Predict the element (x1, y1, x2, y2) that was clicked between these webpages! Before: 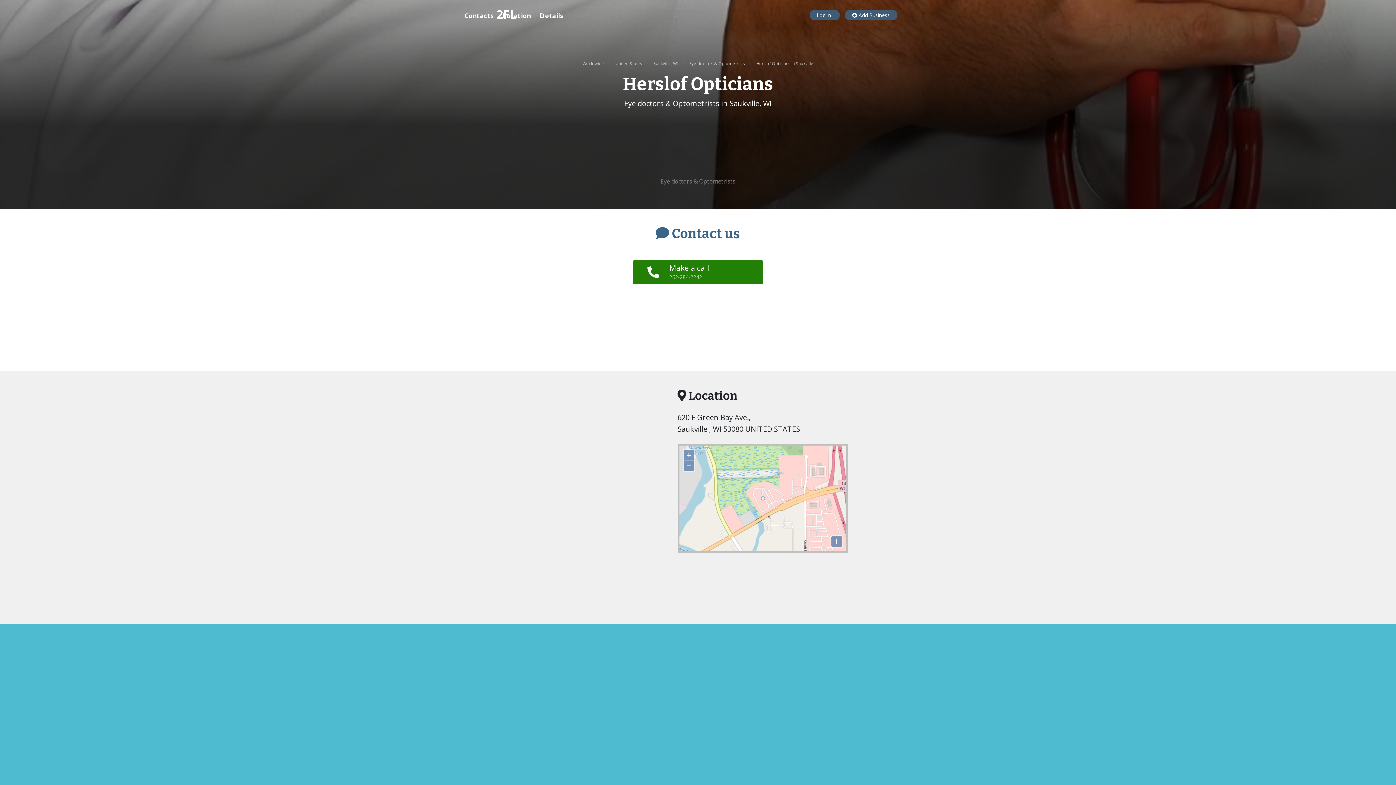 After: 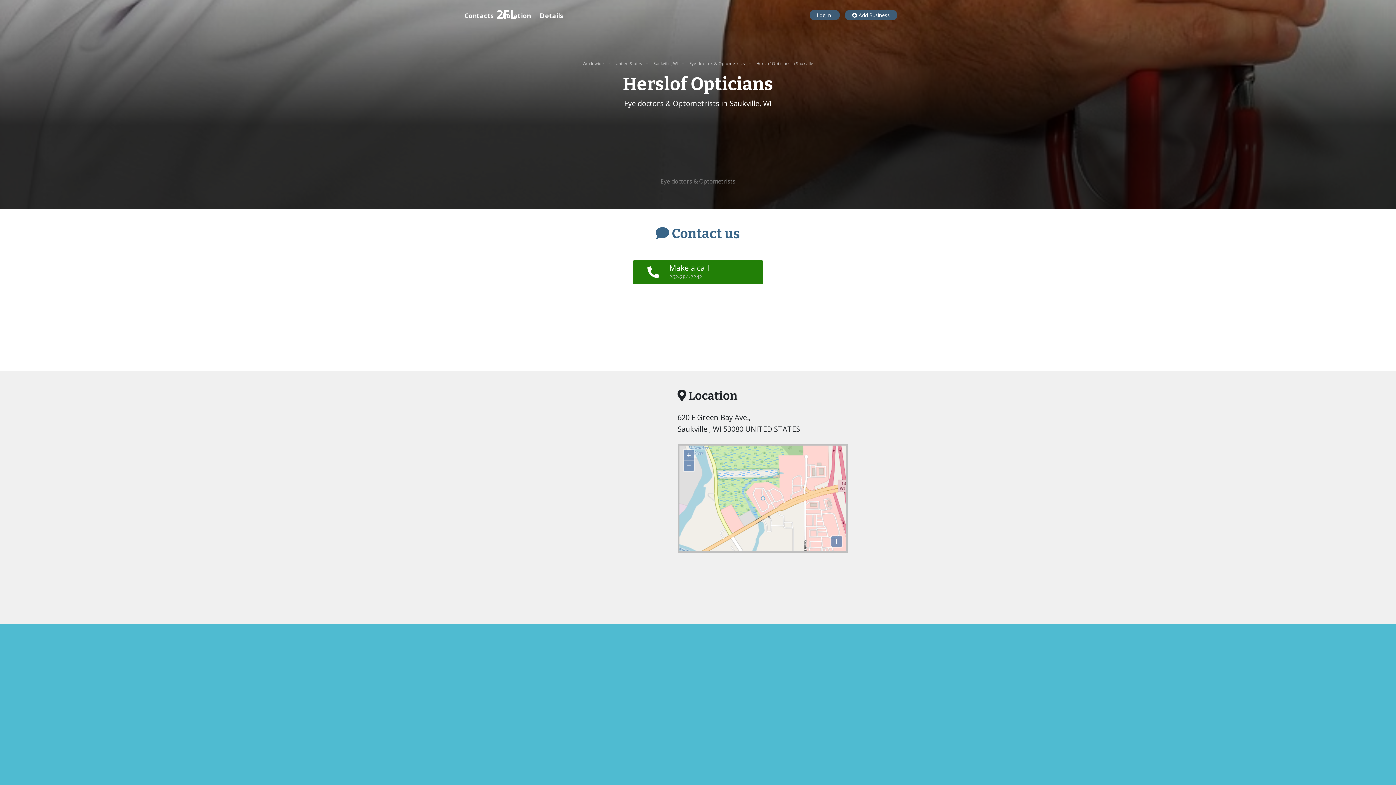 Action: label: Herslof Opticians in Saukville bbox: (756, 60, 813, 66)